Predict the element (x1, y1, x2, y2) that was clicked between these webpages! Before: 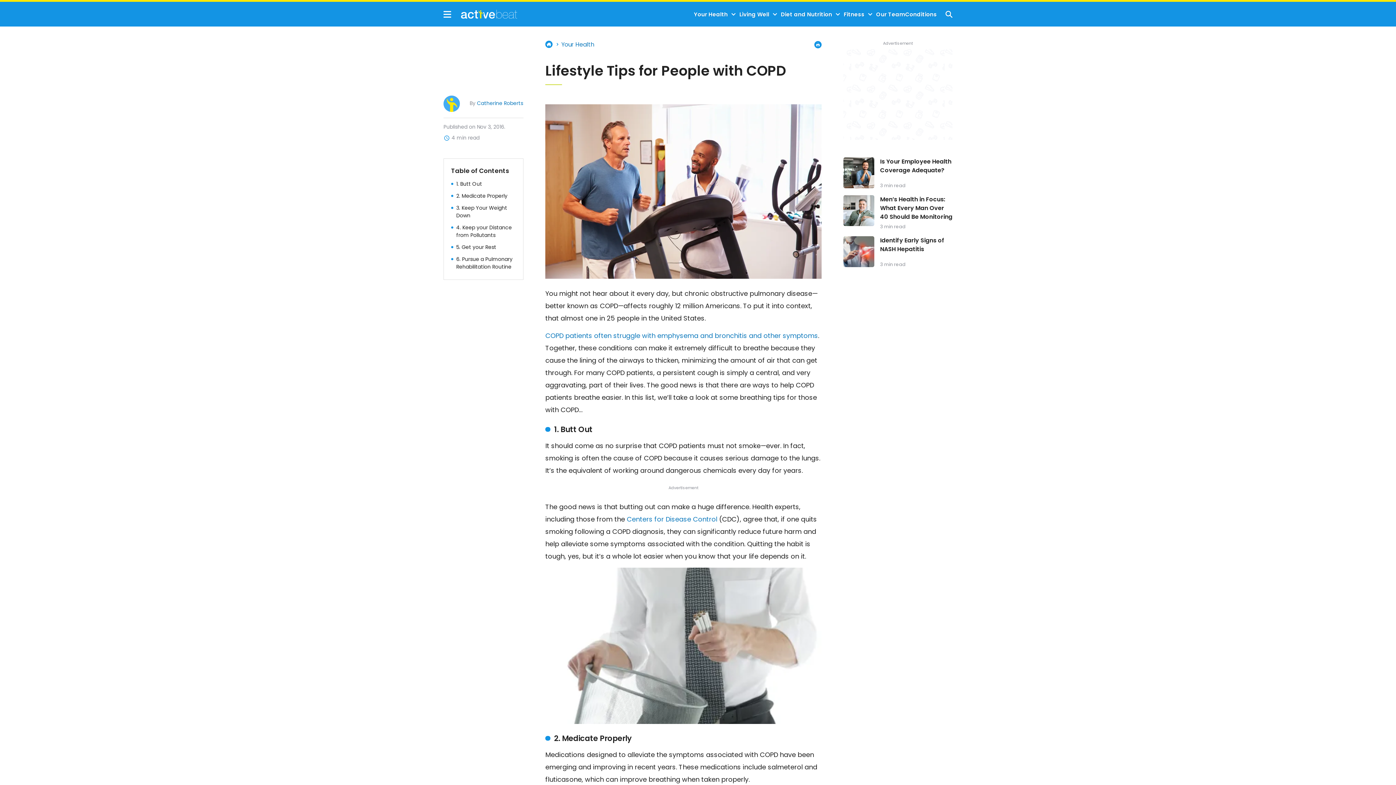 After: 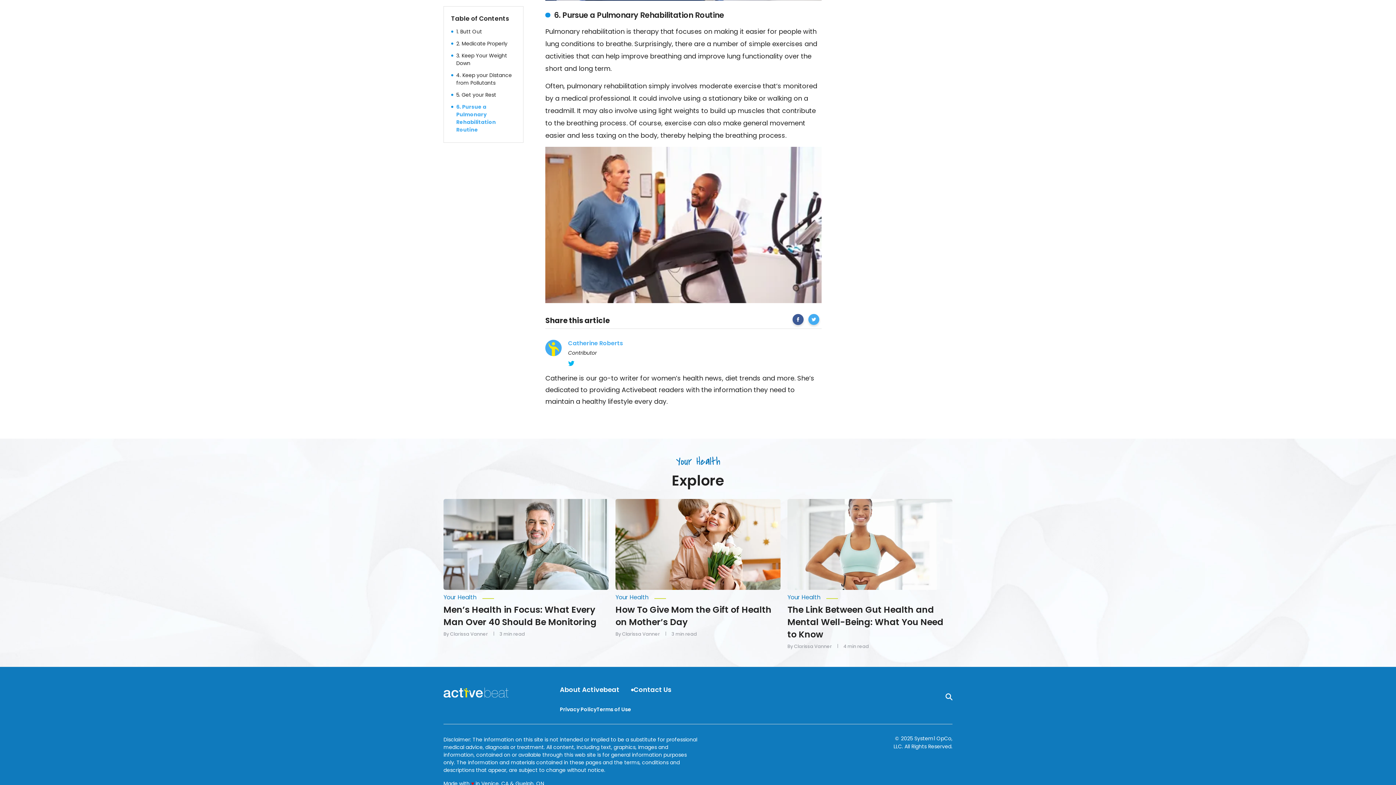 Action: bbox: (456, 255, 516, 270) label: 6. Pursue a Pulmonary Rehabilitation Routine